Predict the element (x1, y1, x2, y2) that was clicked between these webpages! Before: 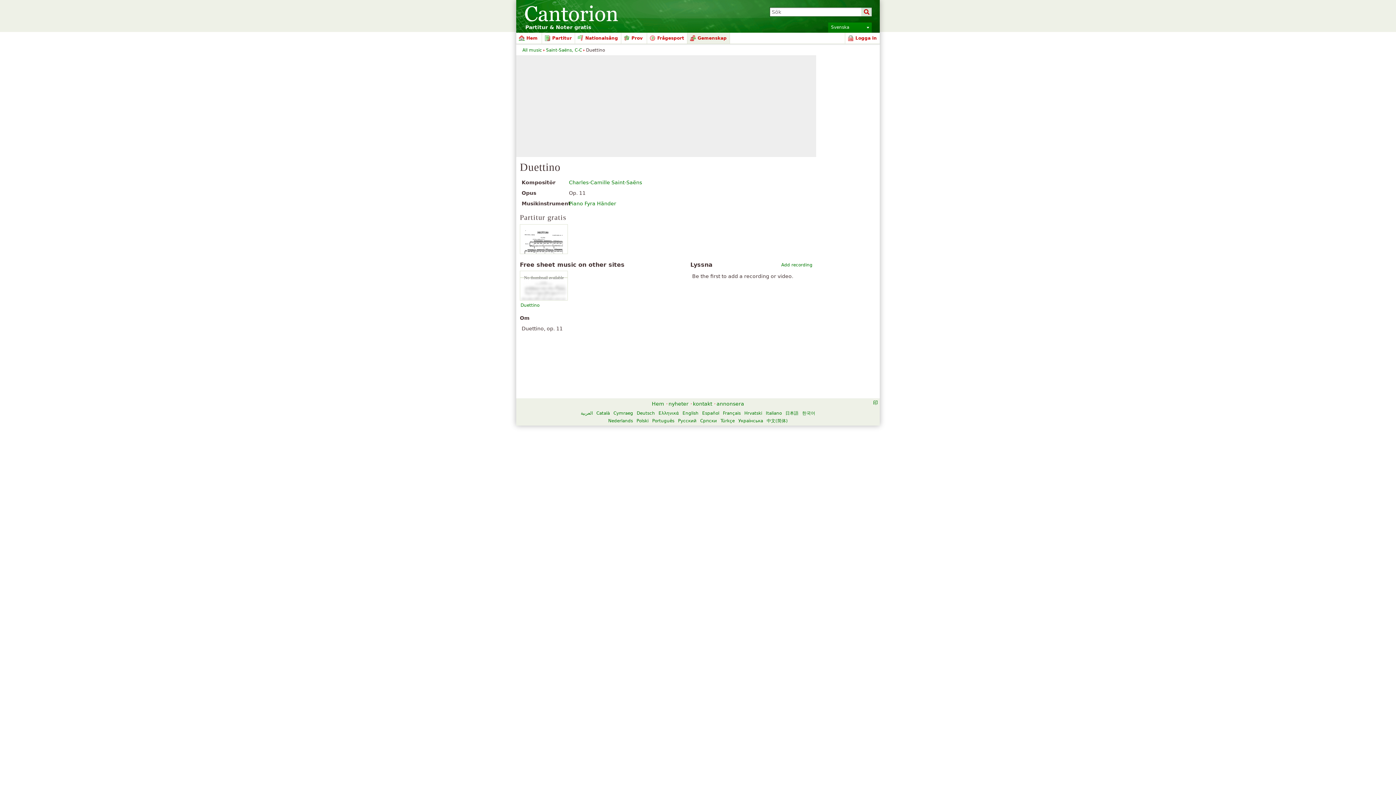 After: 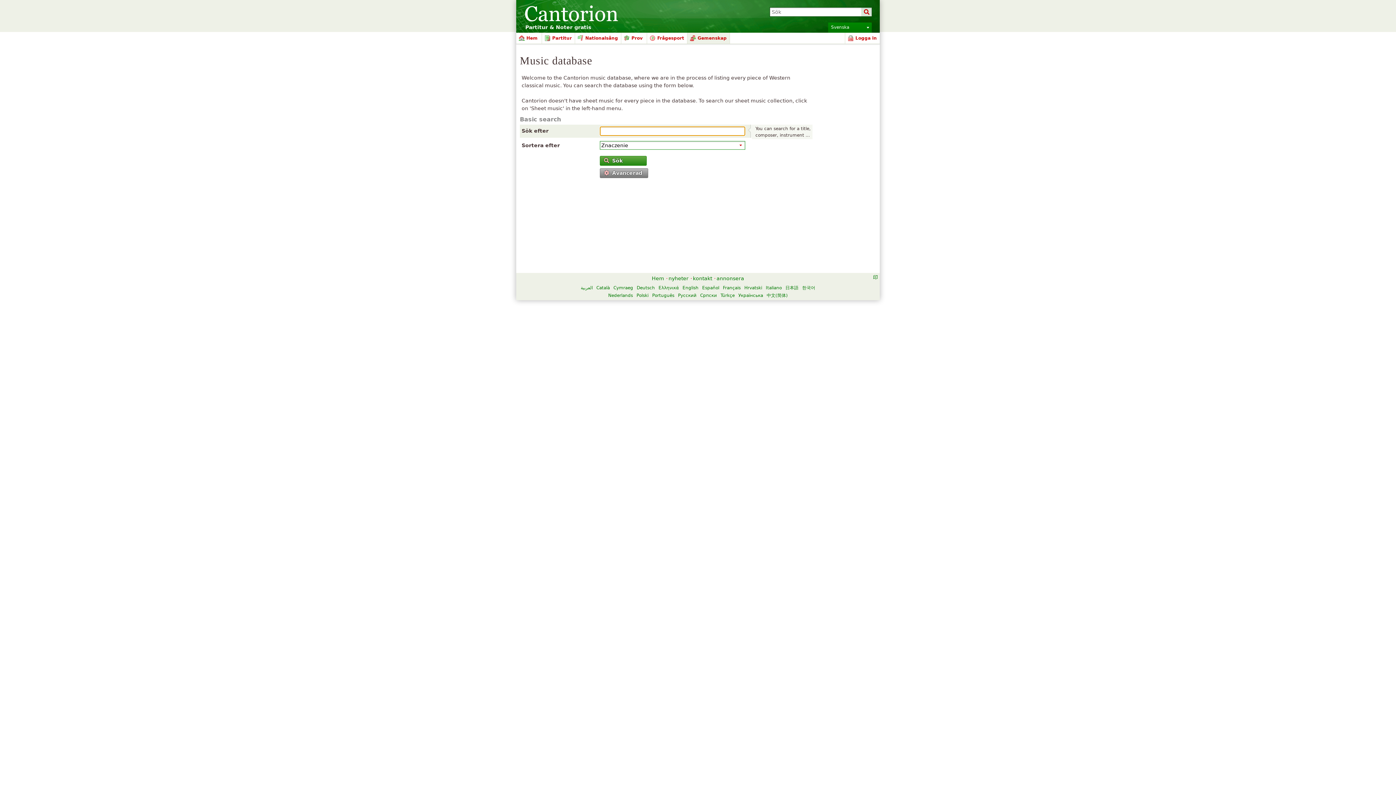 Action: bbox: (522, 47, 542, 52) label: All music